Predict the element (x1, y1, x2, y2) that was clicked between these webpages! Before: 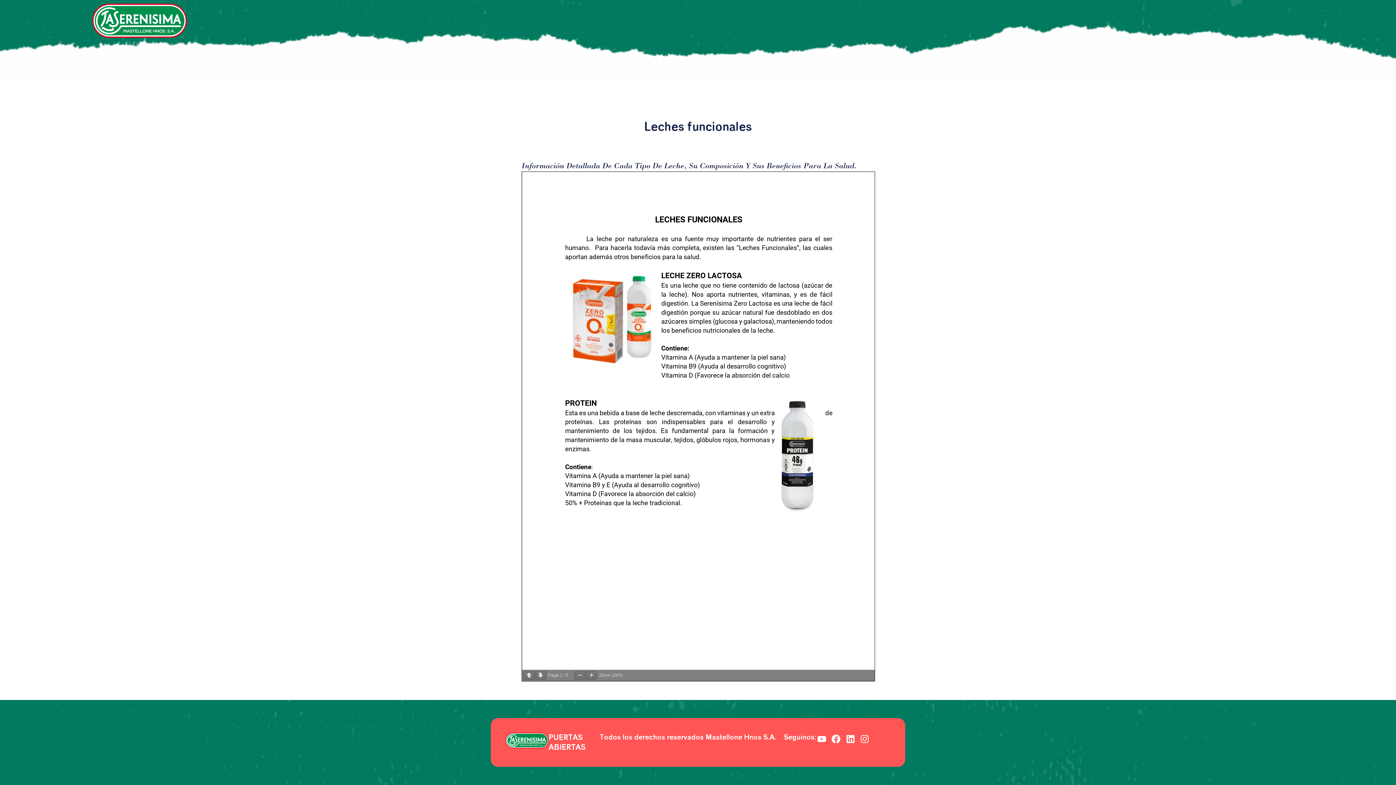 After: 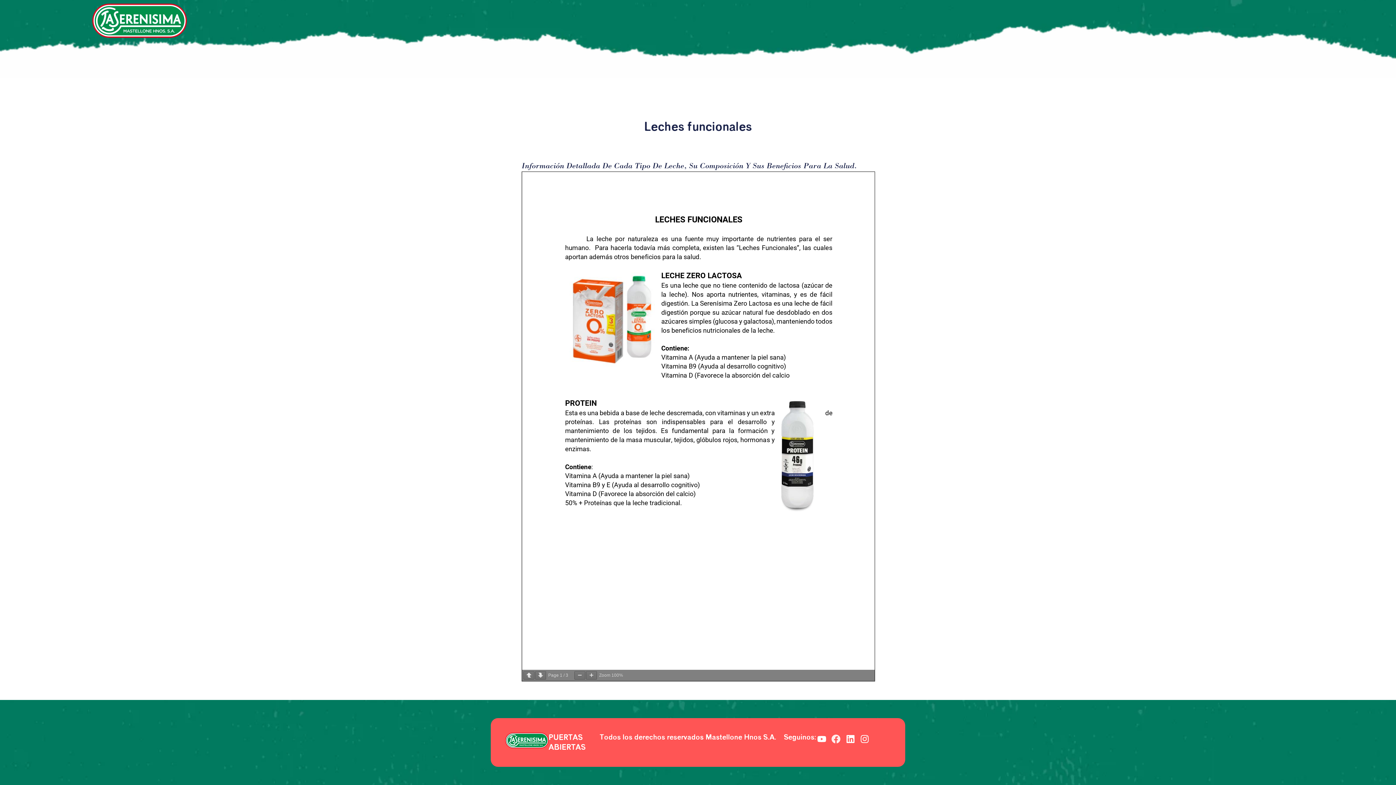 Action: label: Facebook bbox: (829, 733, 842, 745)